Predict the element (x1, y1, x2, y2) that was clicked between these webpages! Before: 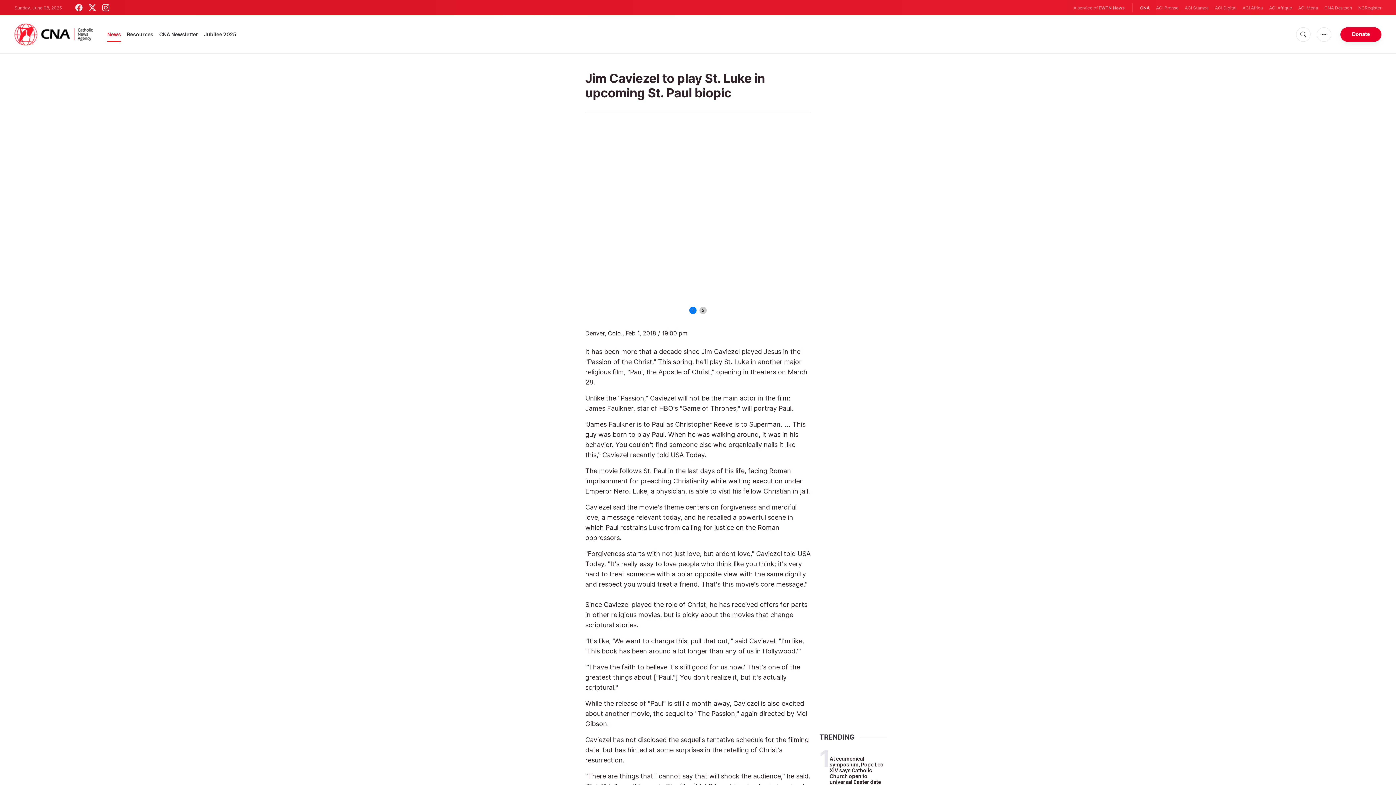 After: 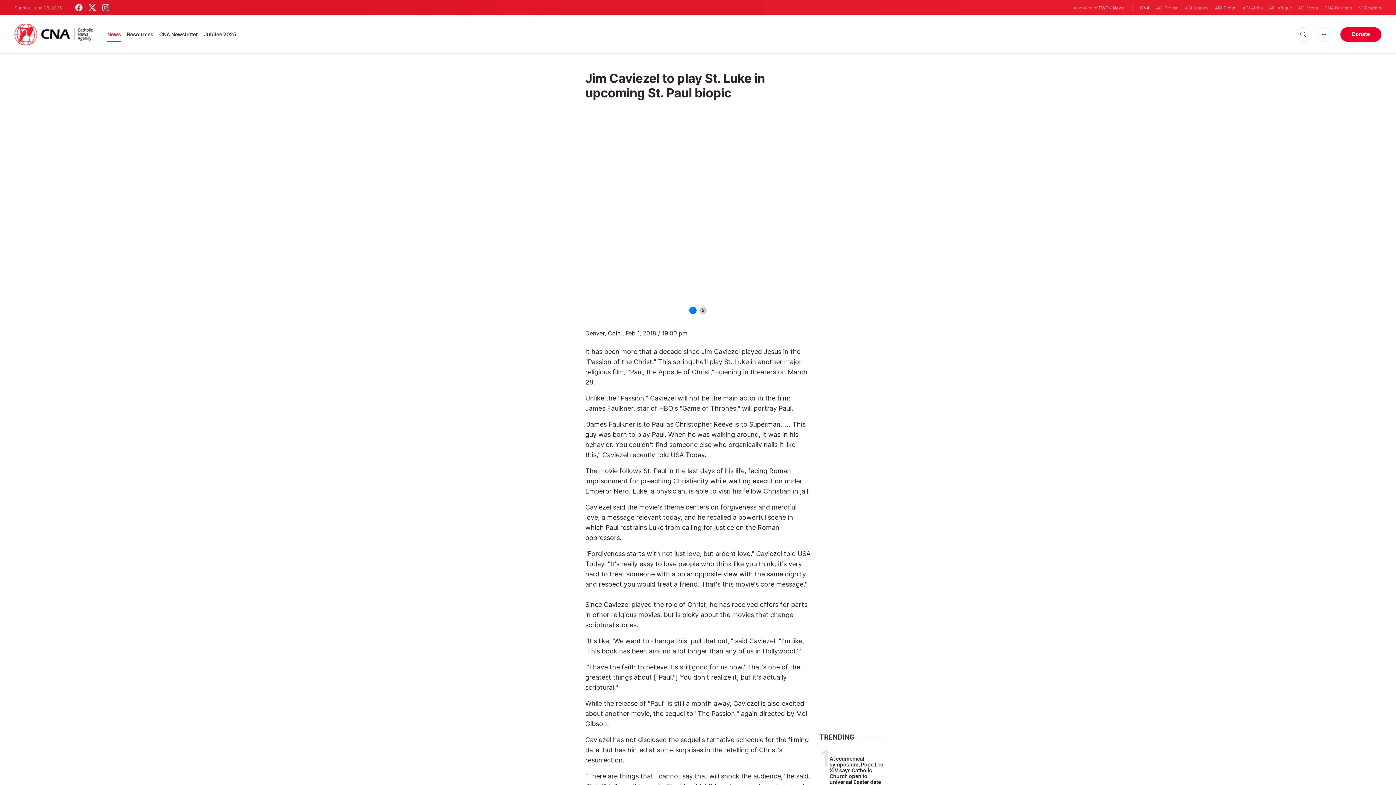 Action: bbox: (1215, 4, 1236, 11) label: ACI Digital